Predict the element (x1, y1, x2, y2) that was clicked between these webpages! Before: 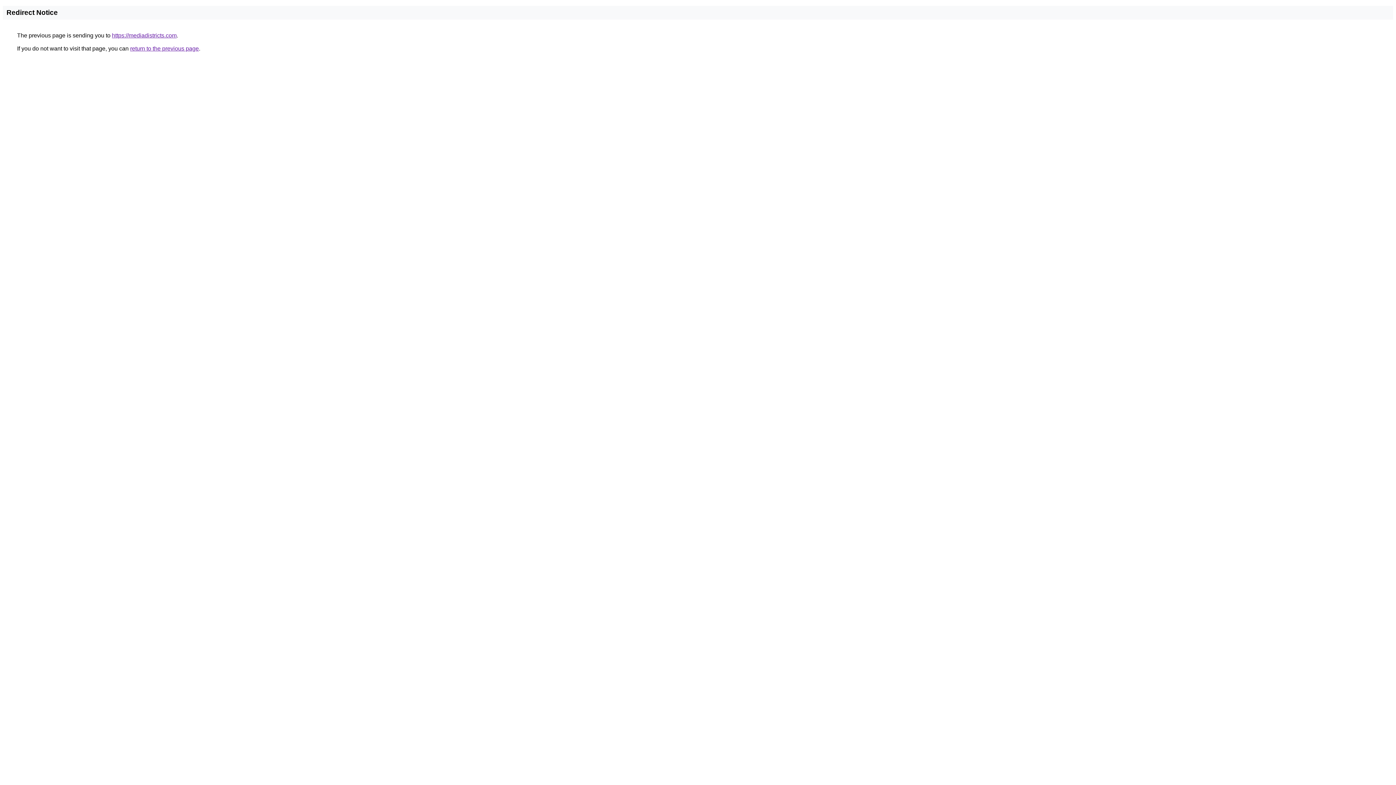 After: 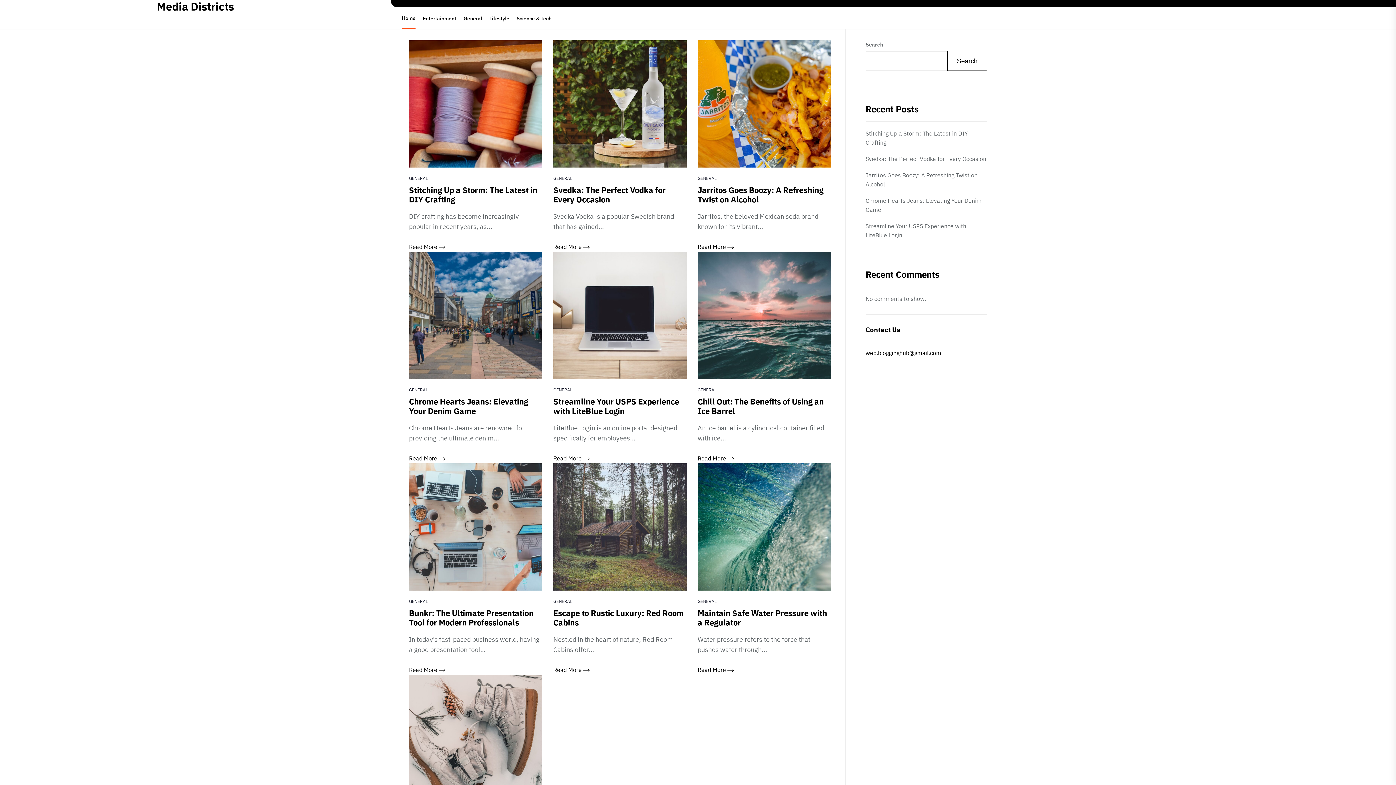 Action: bbox: (112, 32, 176, 38) label: https://mediadistricts.com